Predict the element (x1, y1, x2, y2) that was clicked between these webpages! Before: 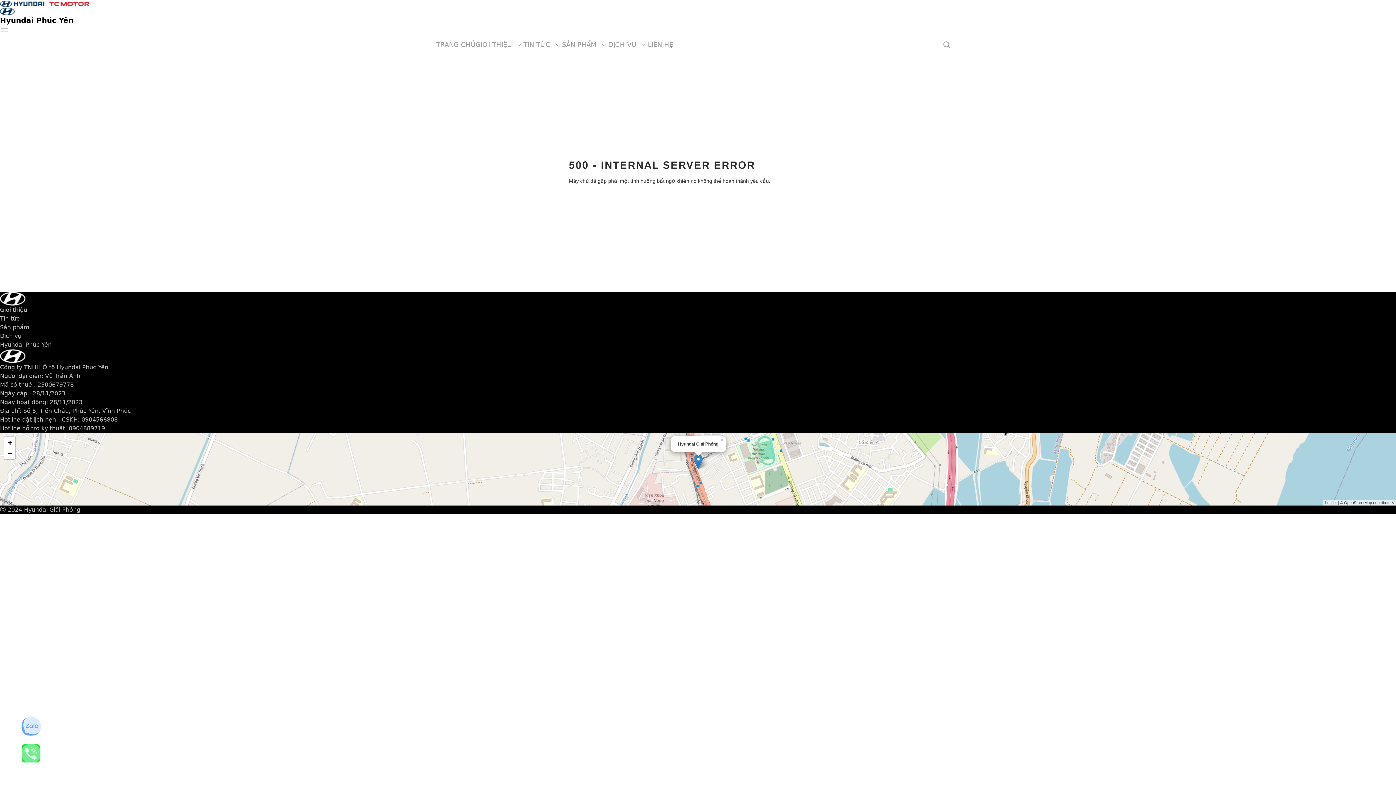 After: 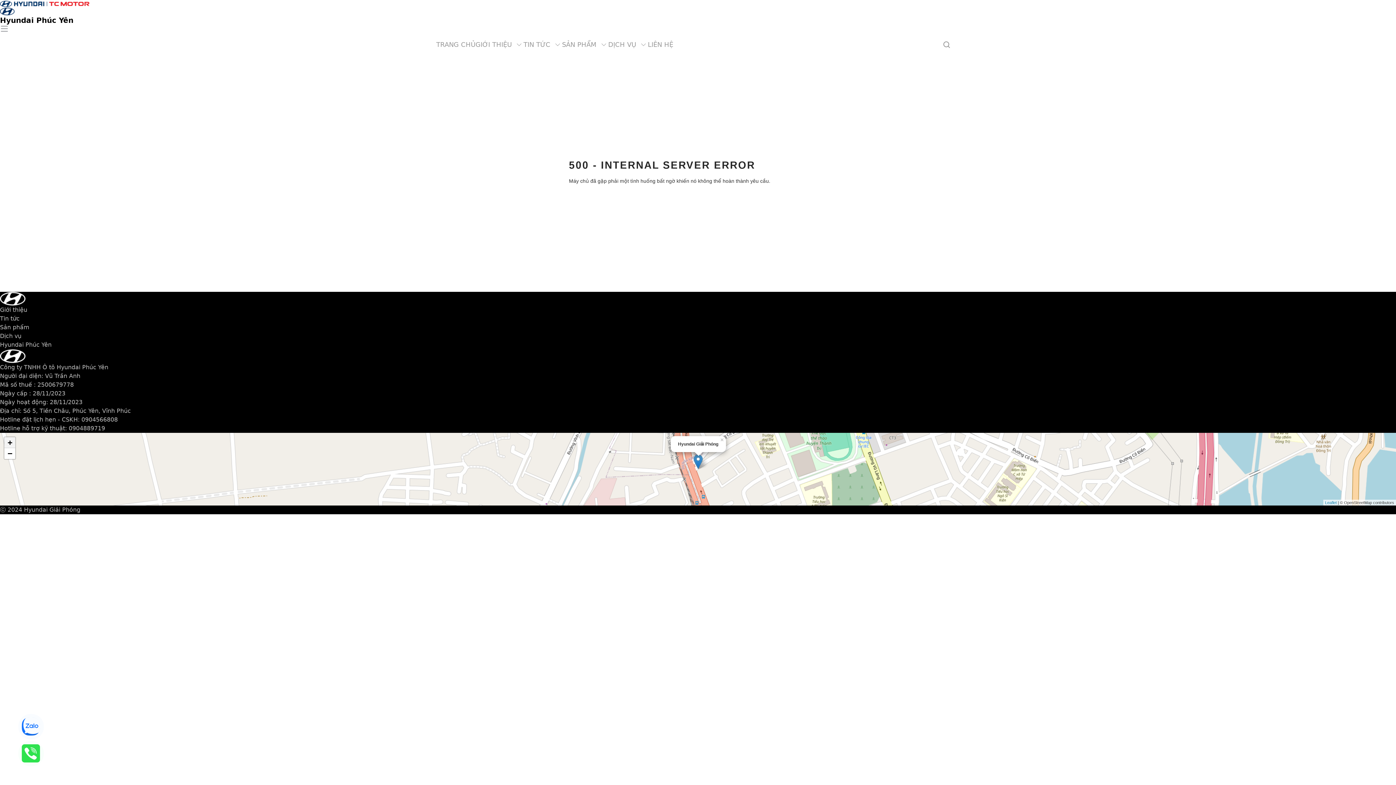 Action: label: Zoom in bbox: (4, 437, 15, 448)